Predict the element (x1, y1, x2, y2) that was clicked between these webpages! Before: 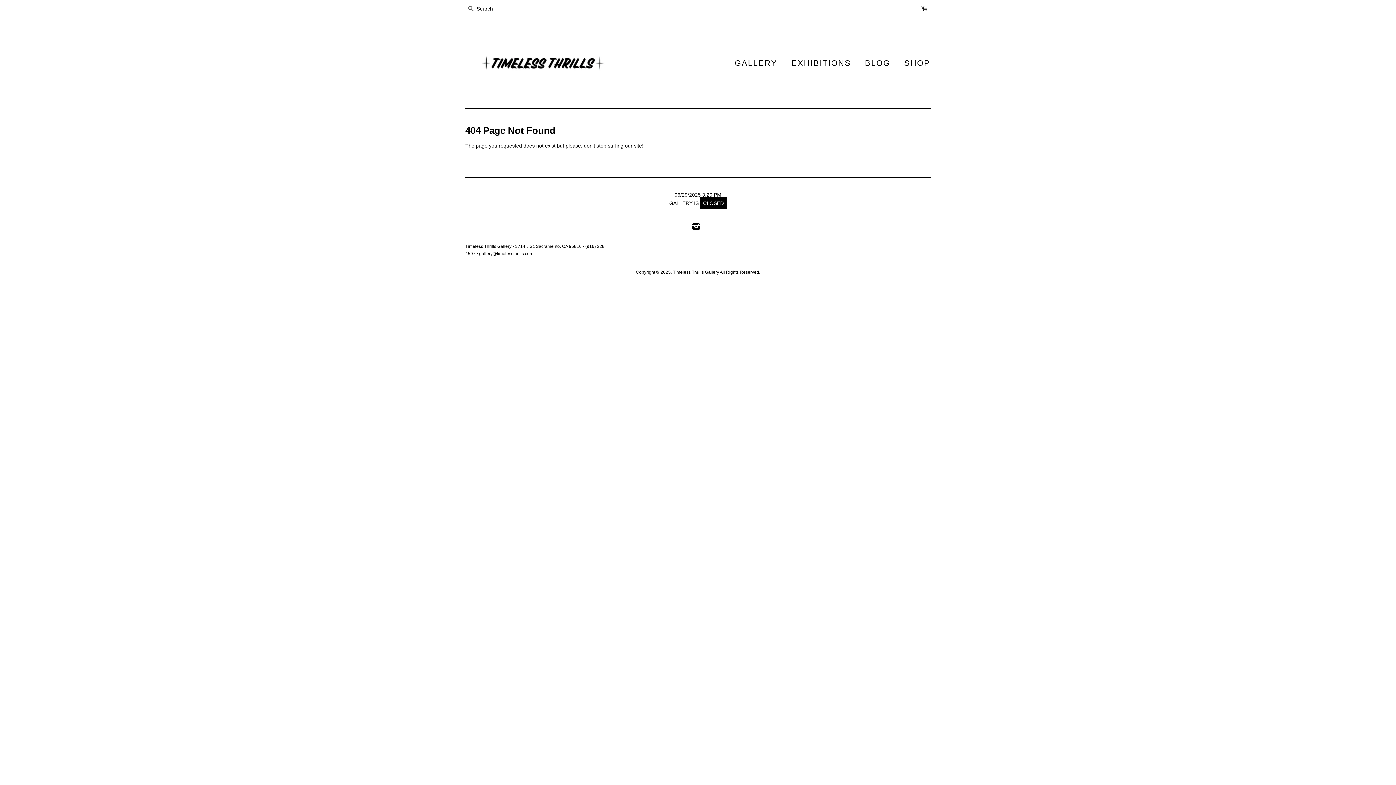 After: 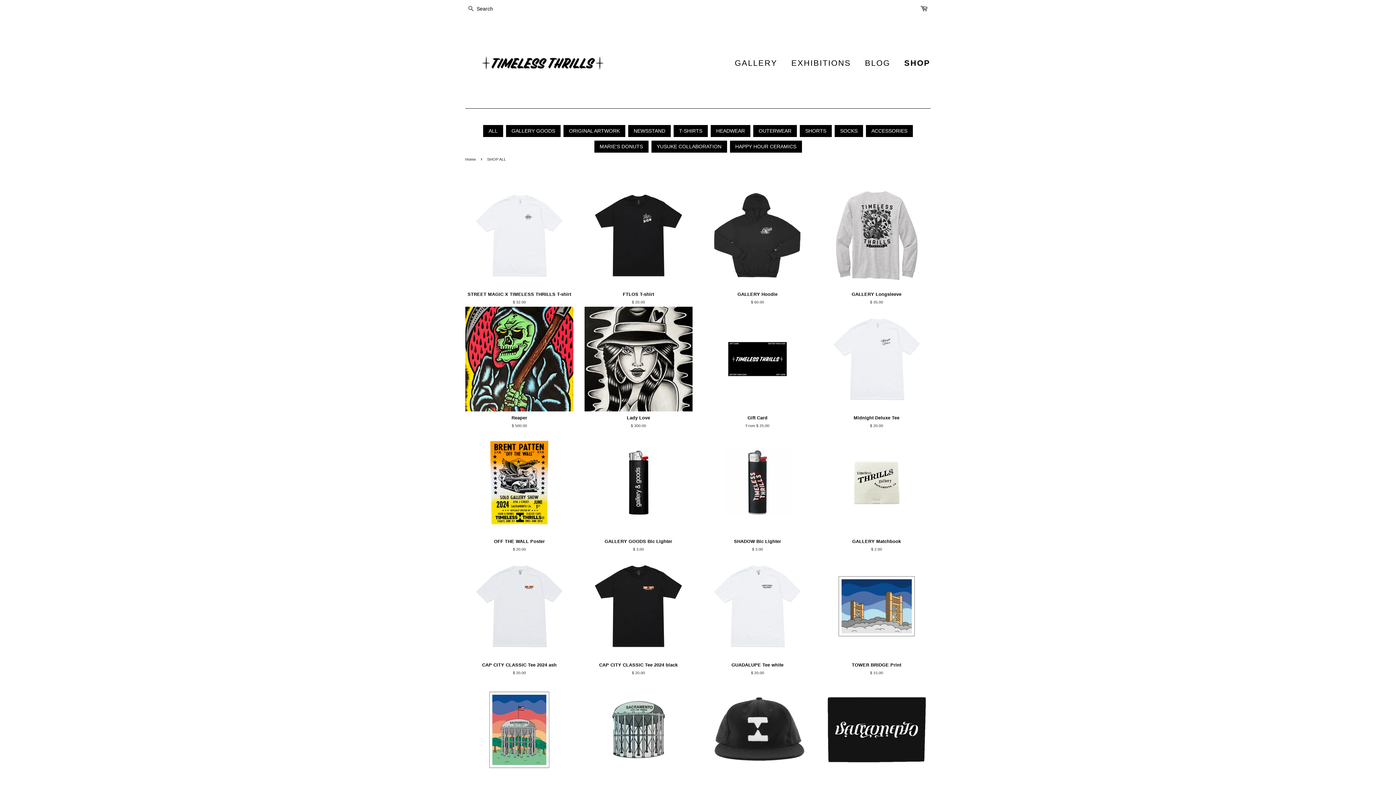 Action: label: SHOP bbox: (898, 50, 930, 75)